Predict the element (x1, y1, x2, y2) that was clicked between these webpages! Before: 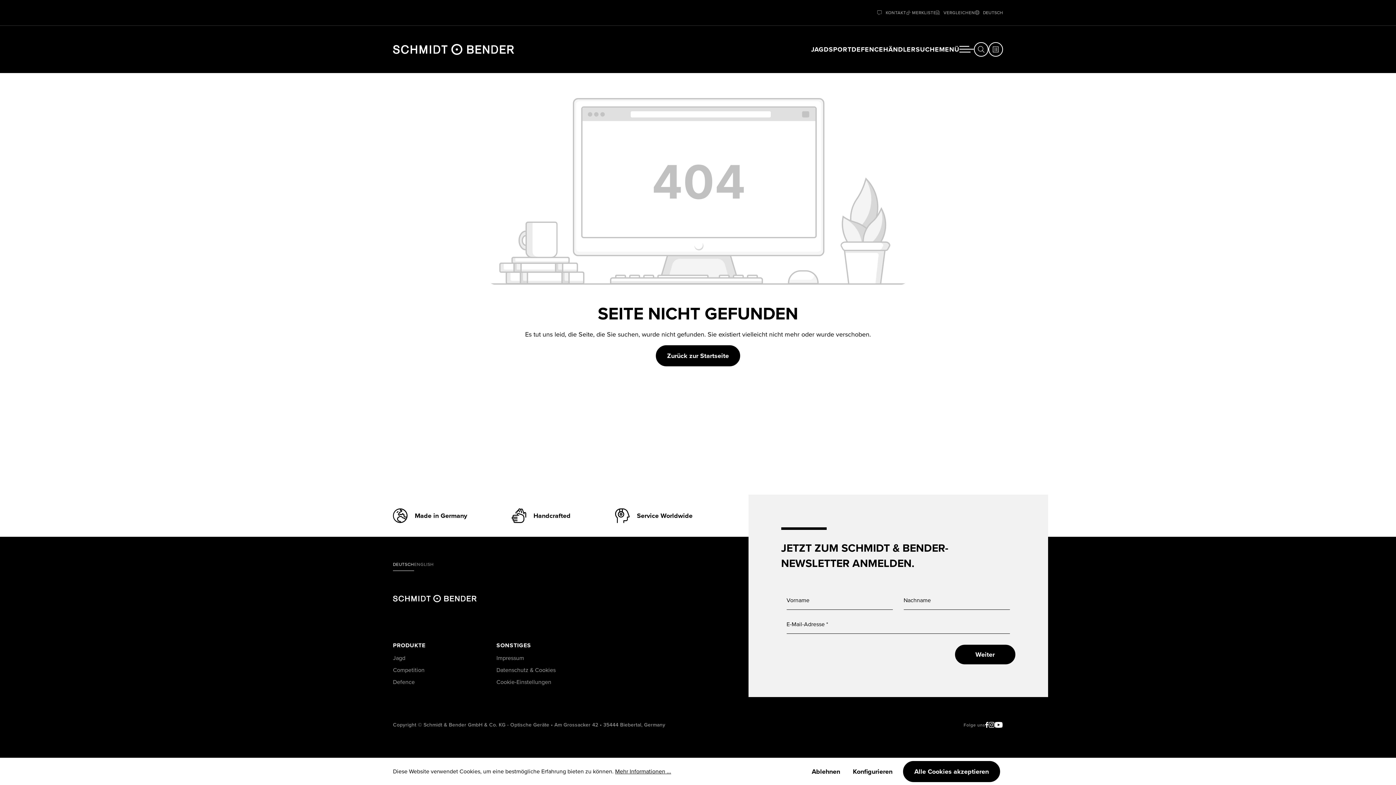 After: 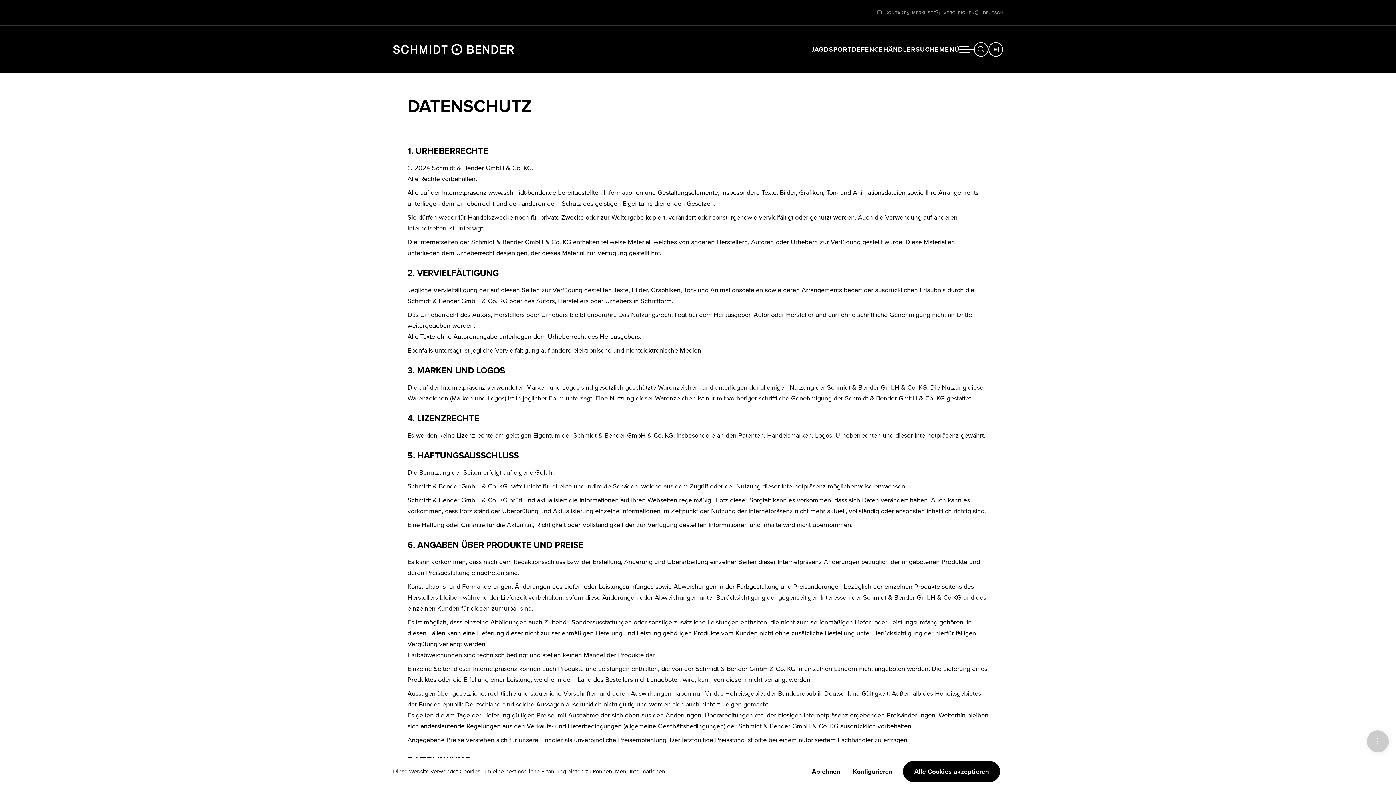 Action: bbox: (496, 666, 555, 674) label: Datenschutz & Cookies